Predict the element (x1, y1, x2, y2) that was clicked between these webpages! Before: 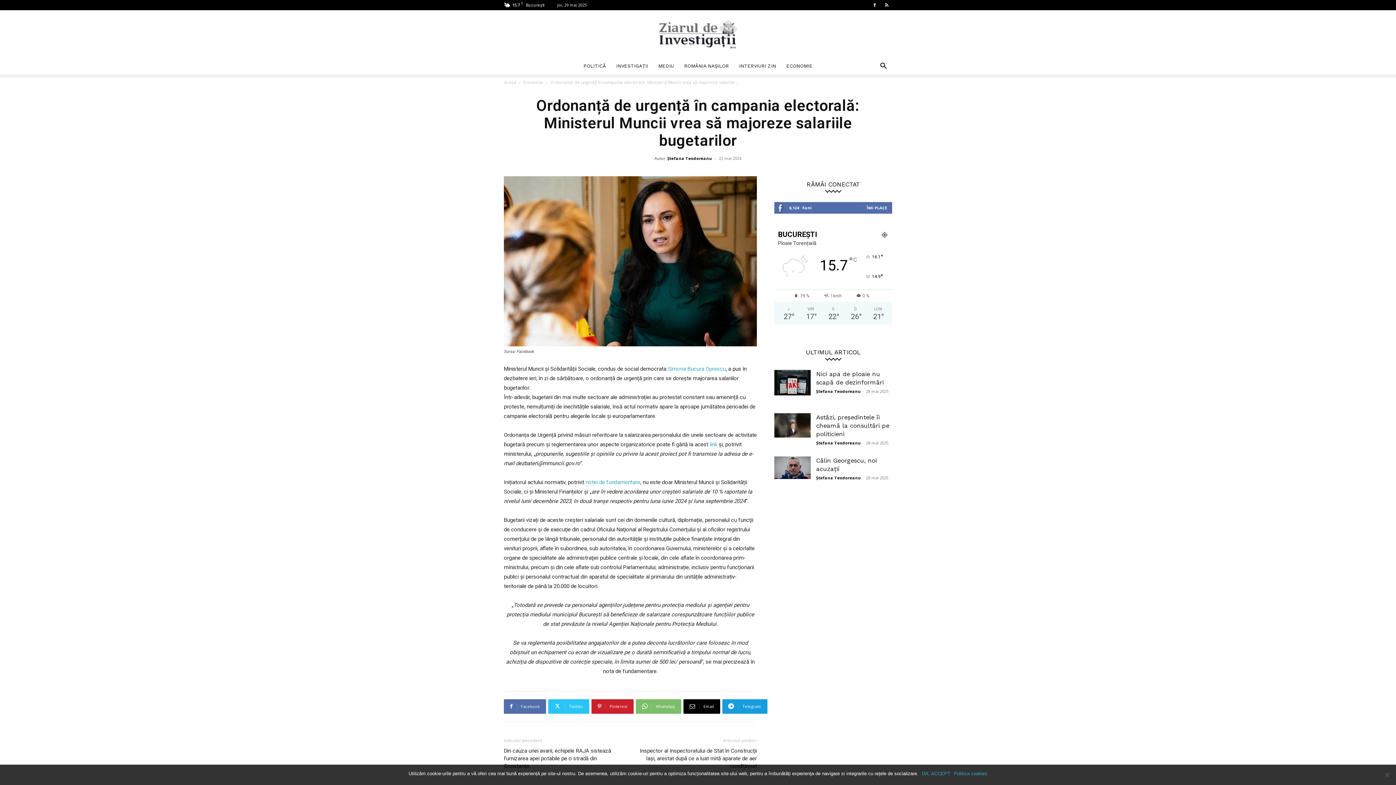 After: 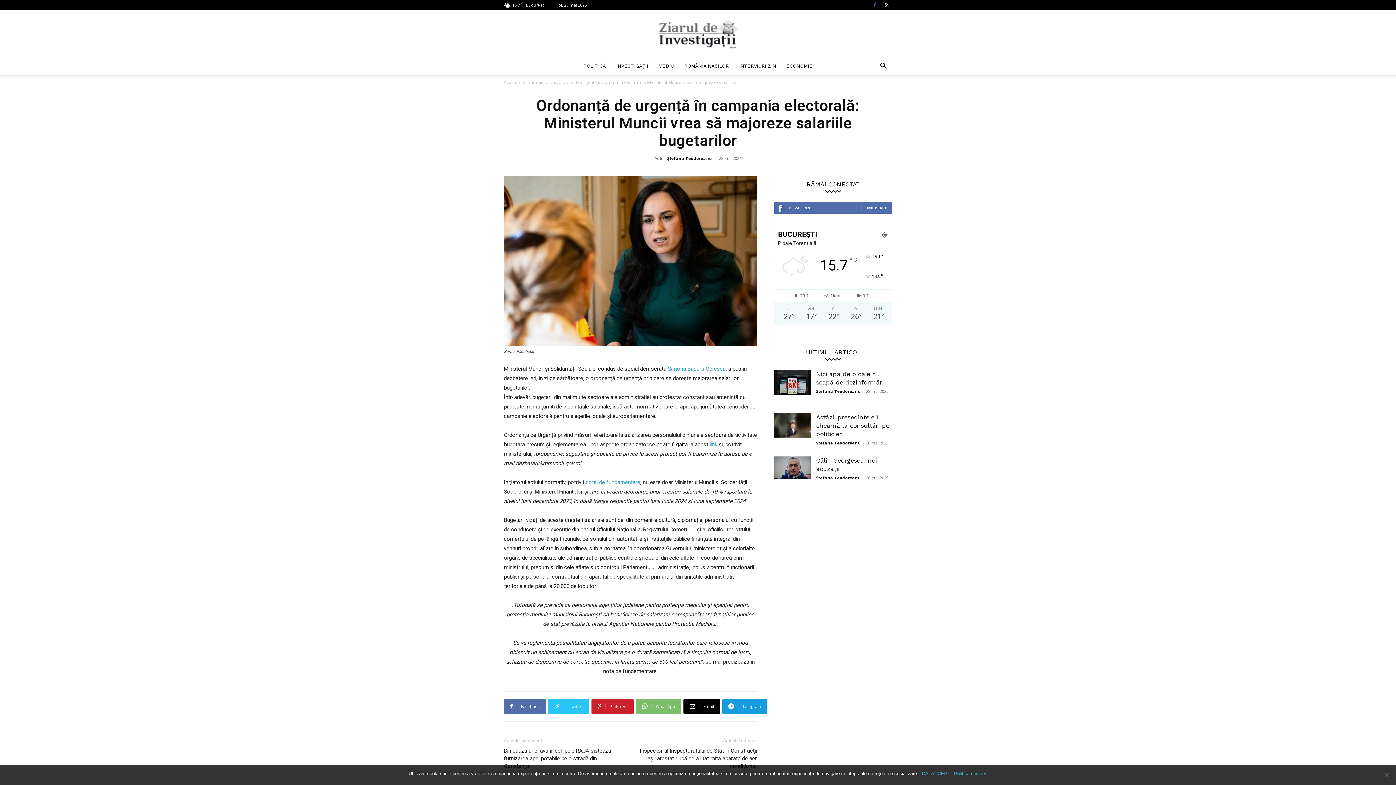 Action: bbox: (869, 0, 880, 10)